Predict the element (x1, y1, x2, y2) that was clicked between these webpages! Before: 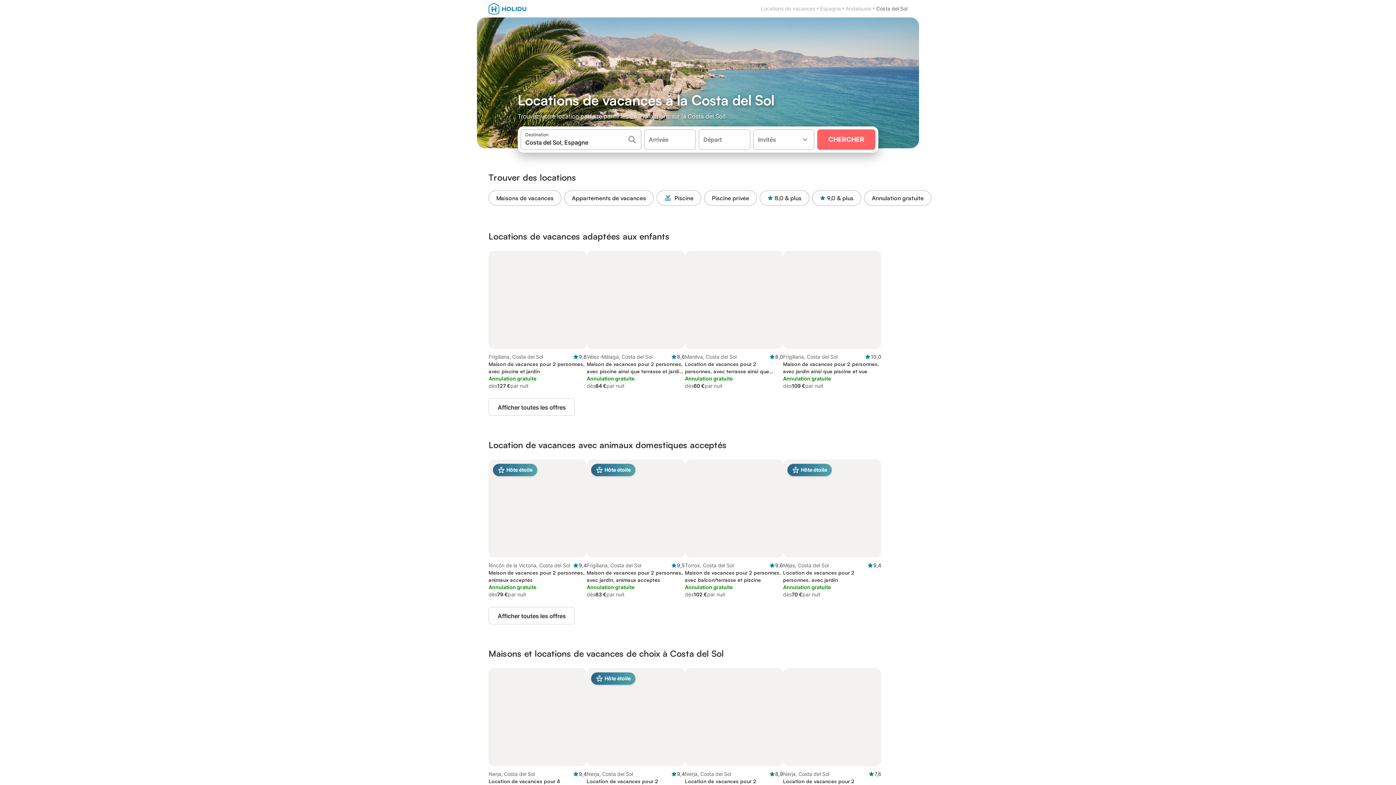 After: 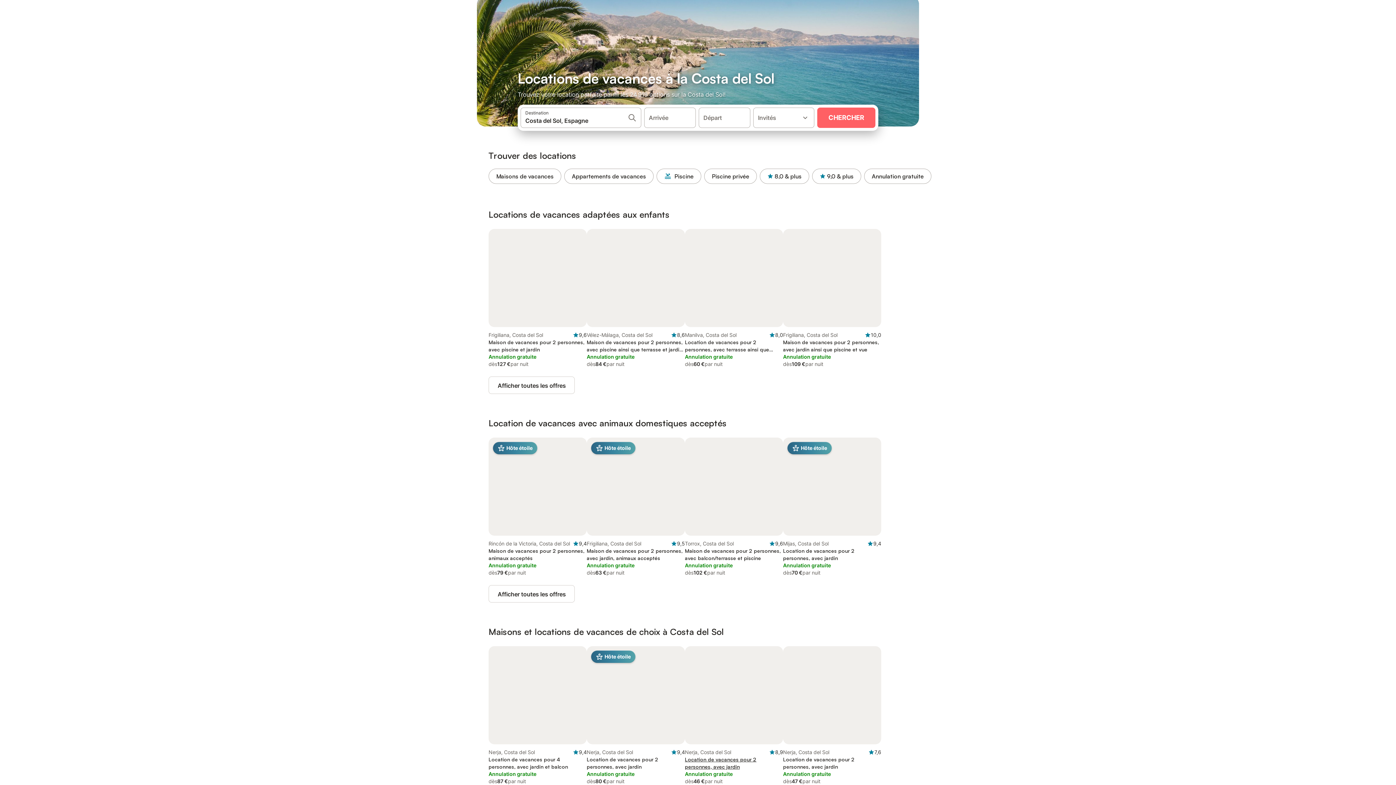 Action: bbox: (685, 668, 783, 807) label: Nerja, Costa del Sol

8,9
Location de vacances pour 2 personnes, avec jardin

Annulation gratuite

dès
46 €
par nuit